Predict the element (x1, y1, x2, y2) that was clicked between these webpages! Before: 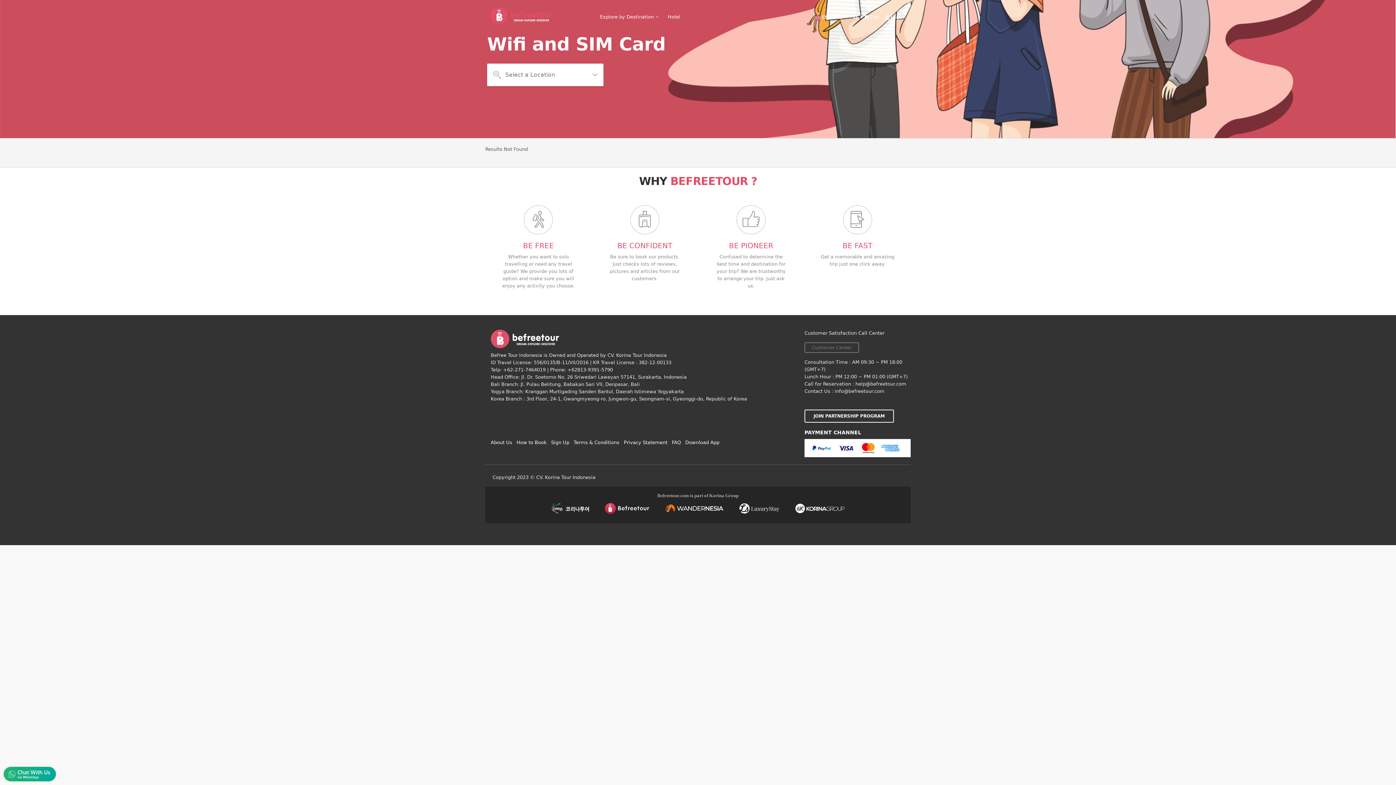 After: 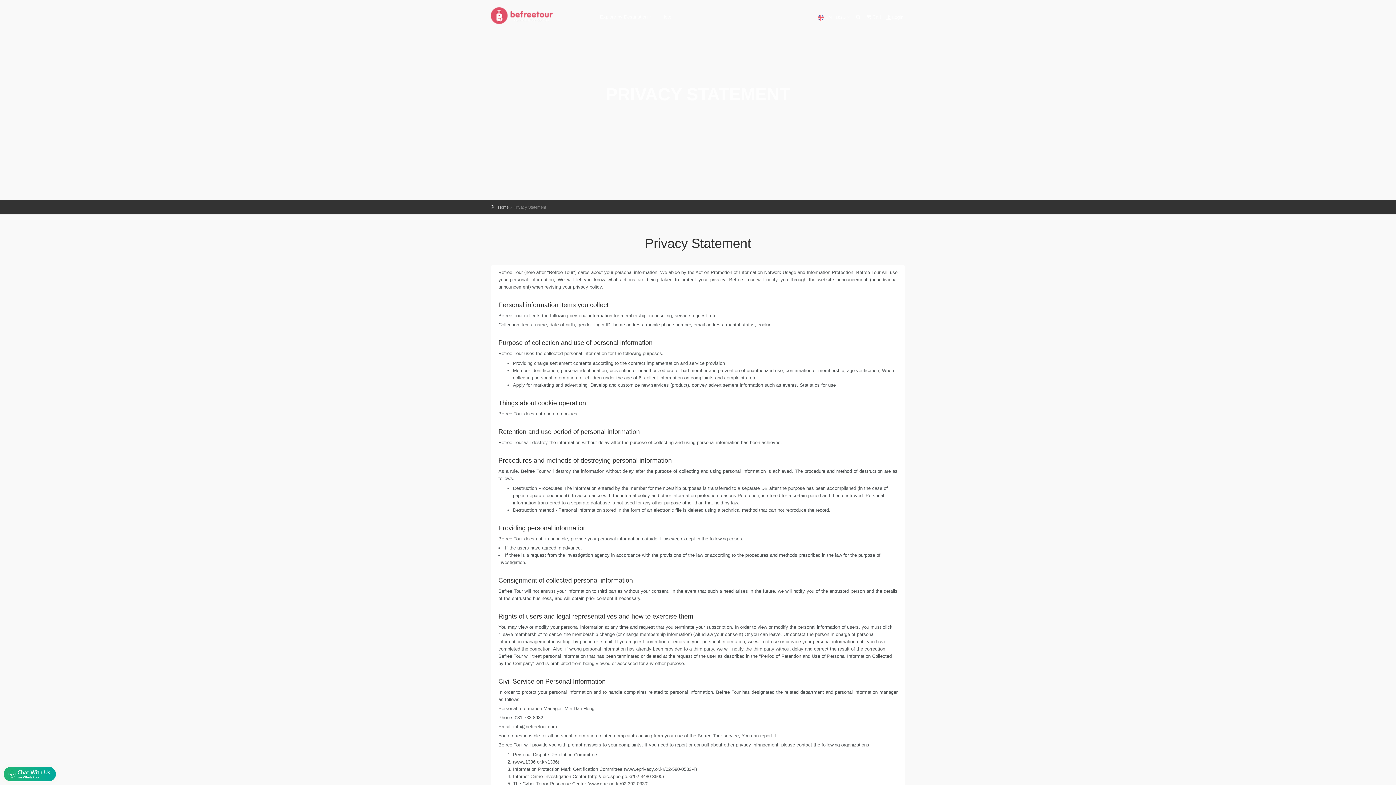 Action: label: Privacy Statement    bbox: (624, 439, 672, 445)